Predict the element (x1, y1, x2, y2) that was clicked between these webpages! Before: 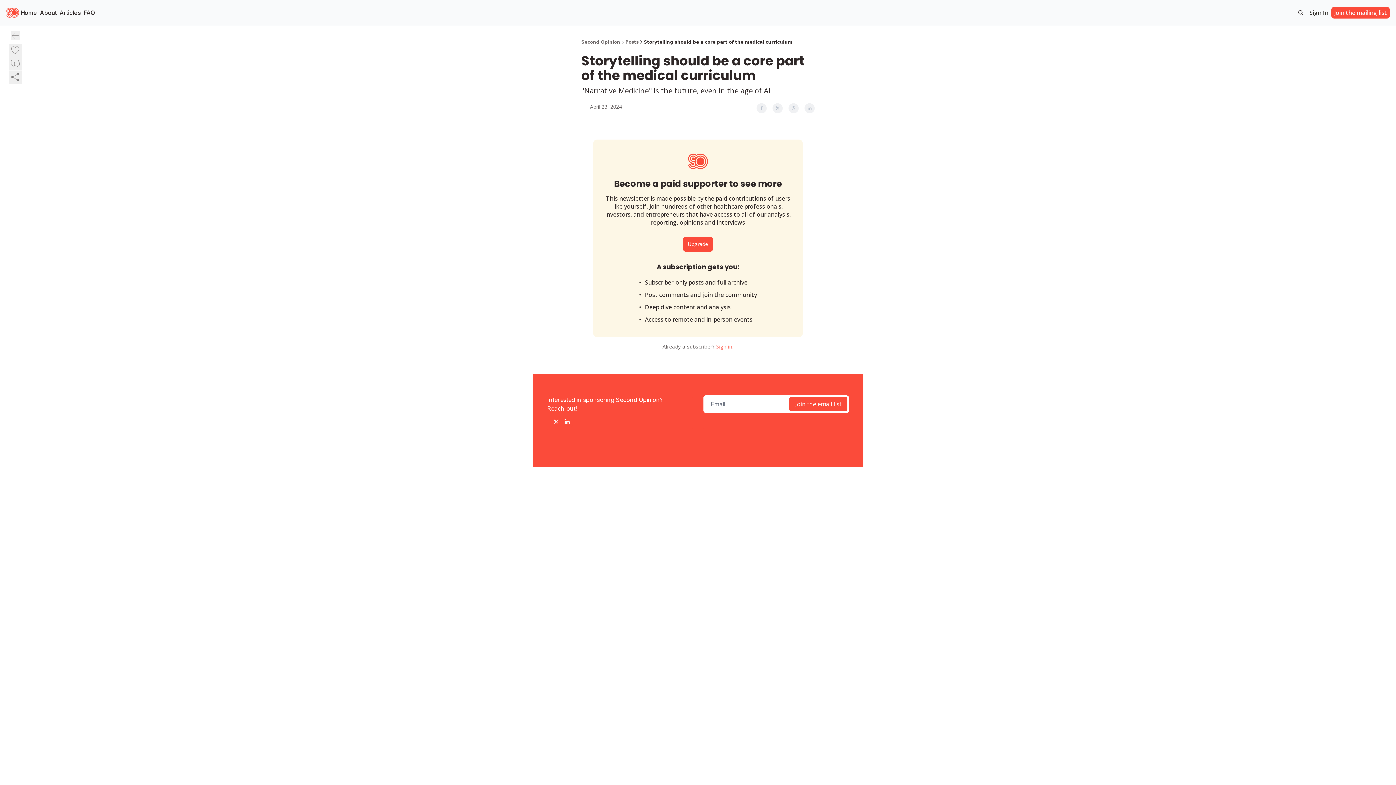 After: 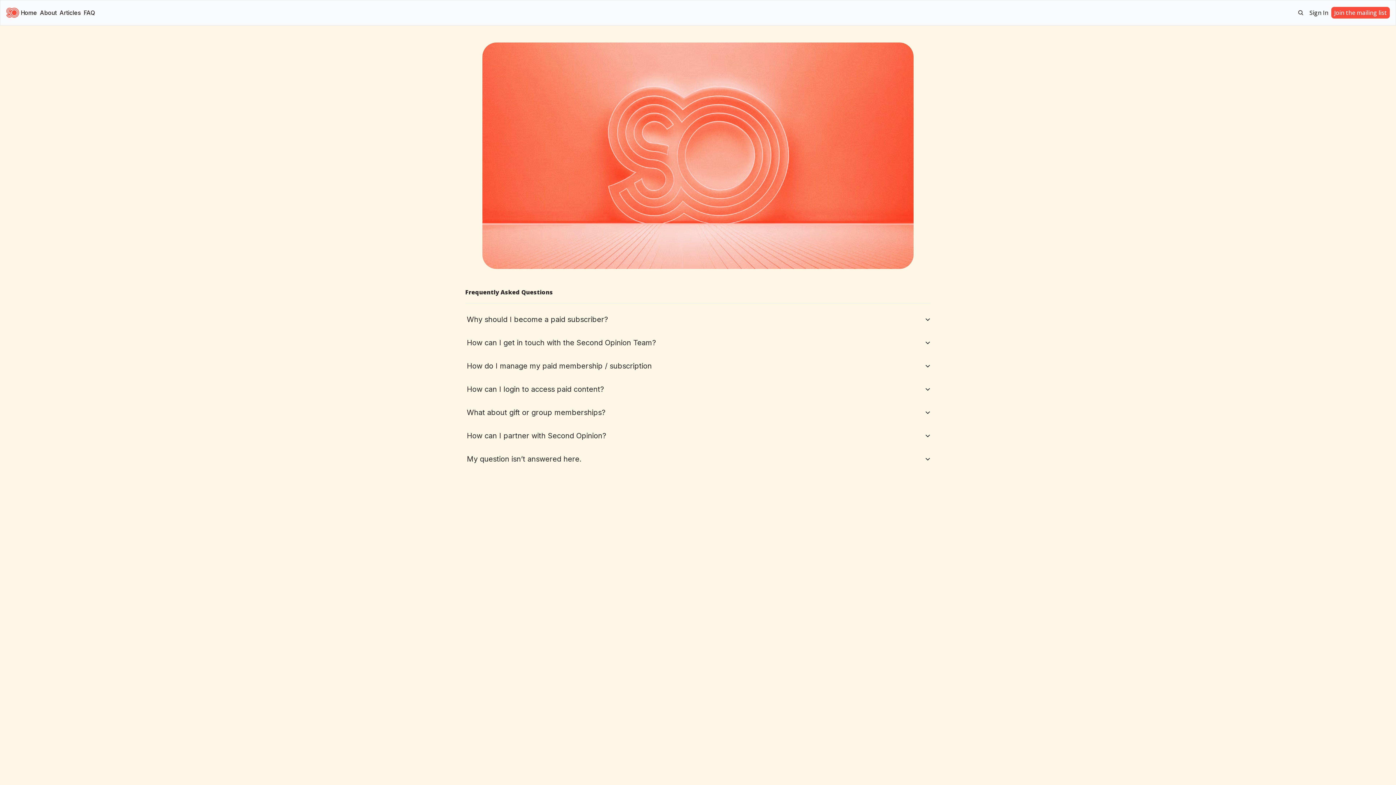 Action: bbox: (82, 7, 96, 17) label: FAQ